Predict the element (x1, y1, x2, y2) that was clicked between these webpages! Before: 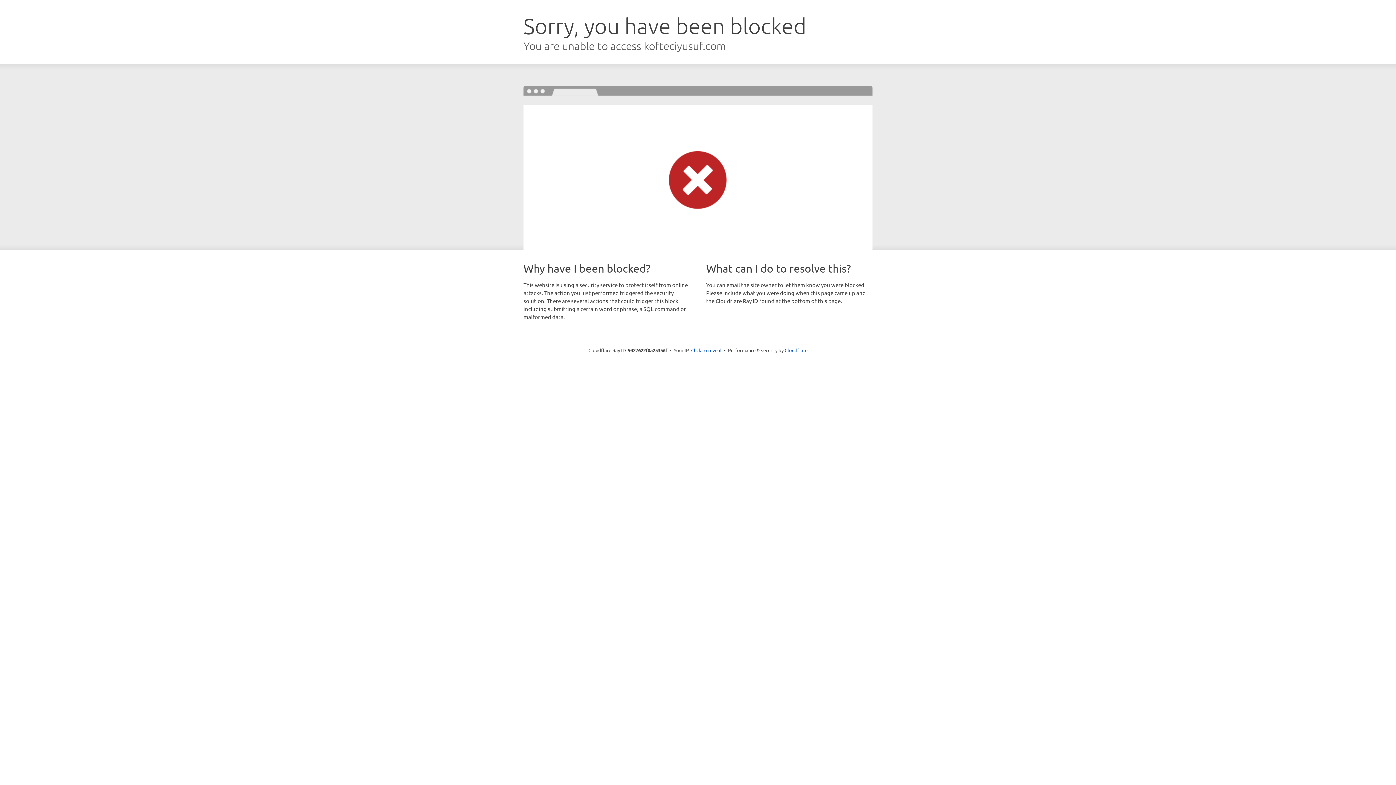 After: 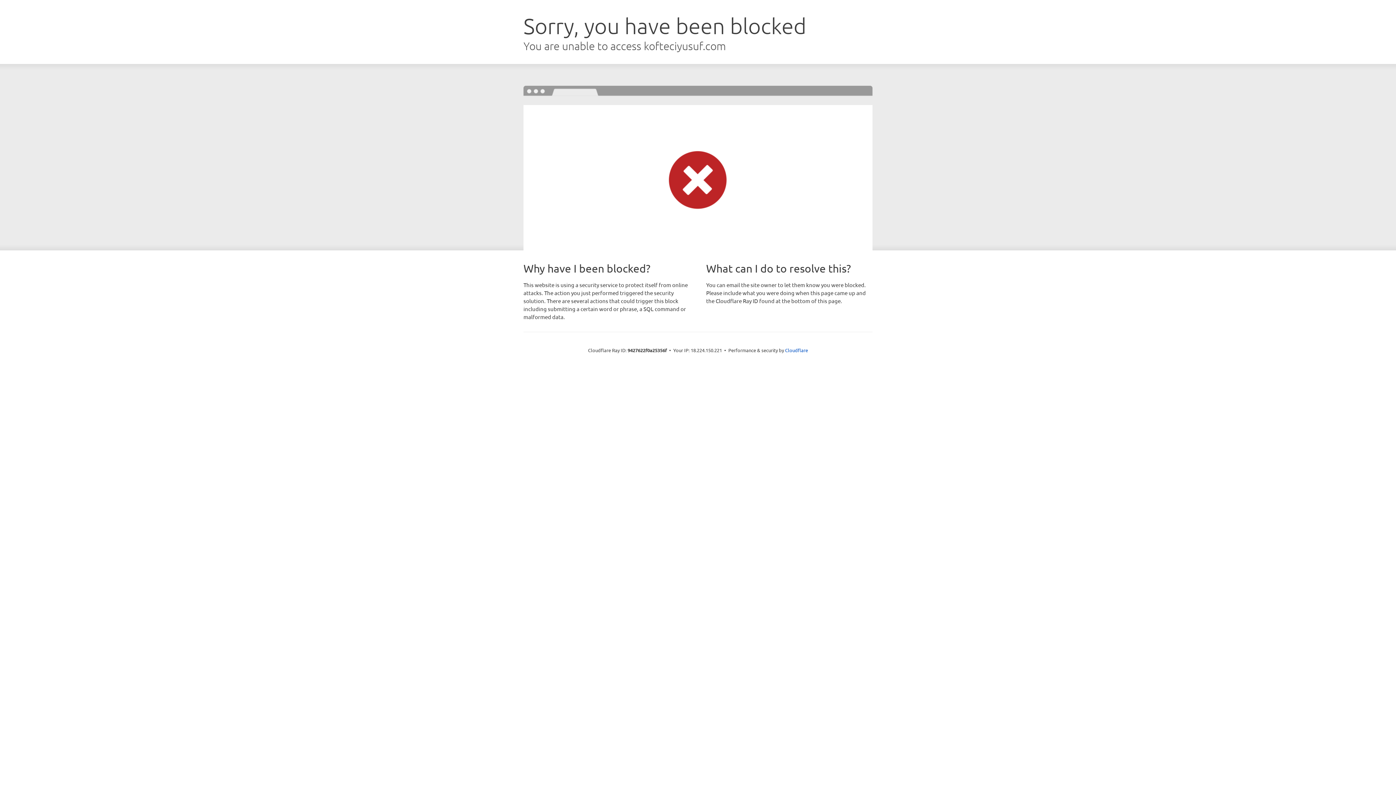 Action: bbox: (691, 346, 721, 353) label: Click to reveal